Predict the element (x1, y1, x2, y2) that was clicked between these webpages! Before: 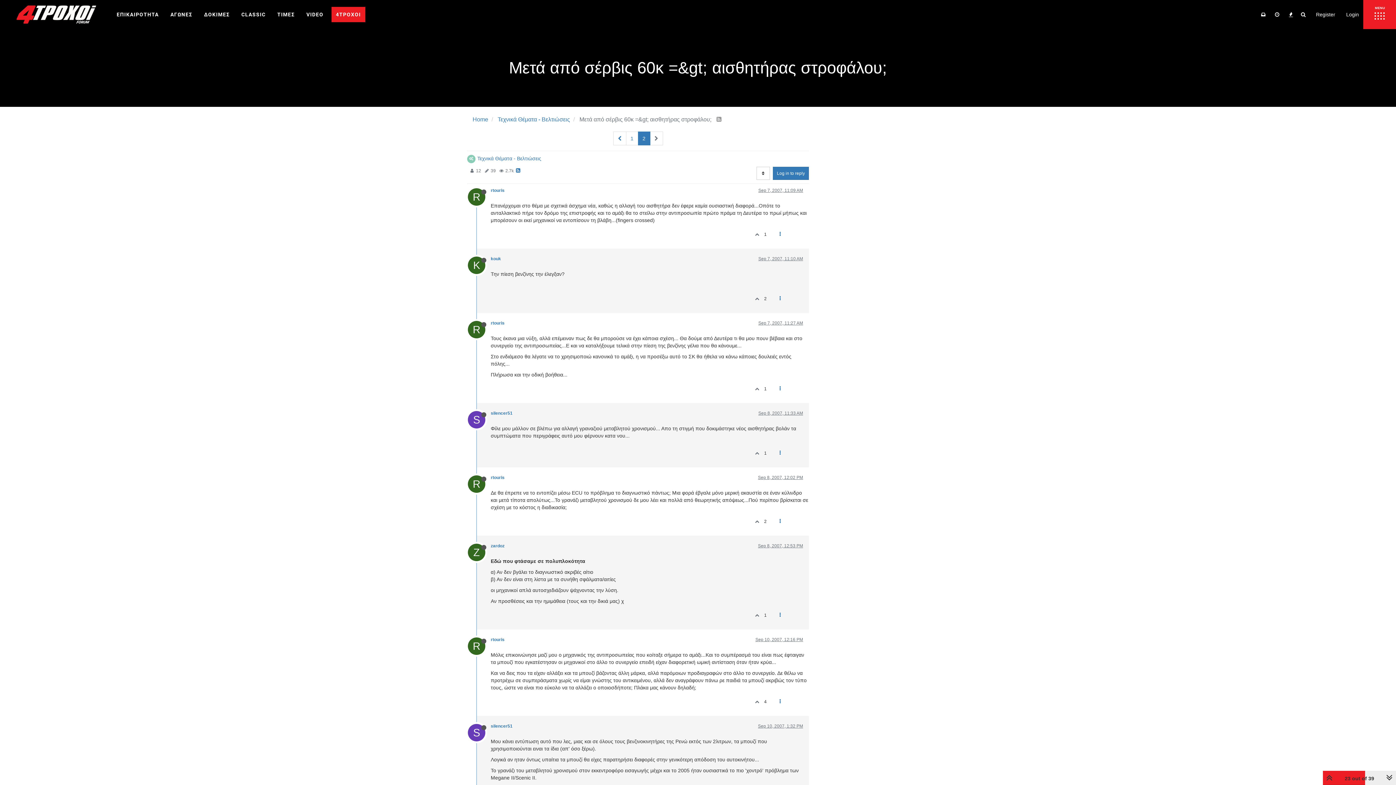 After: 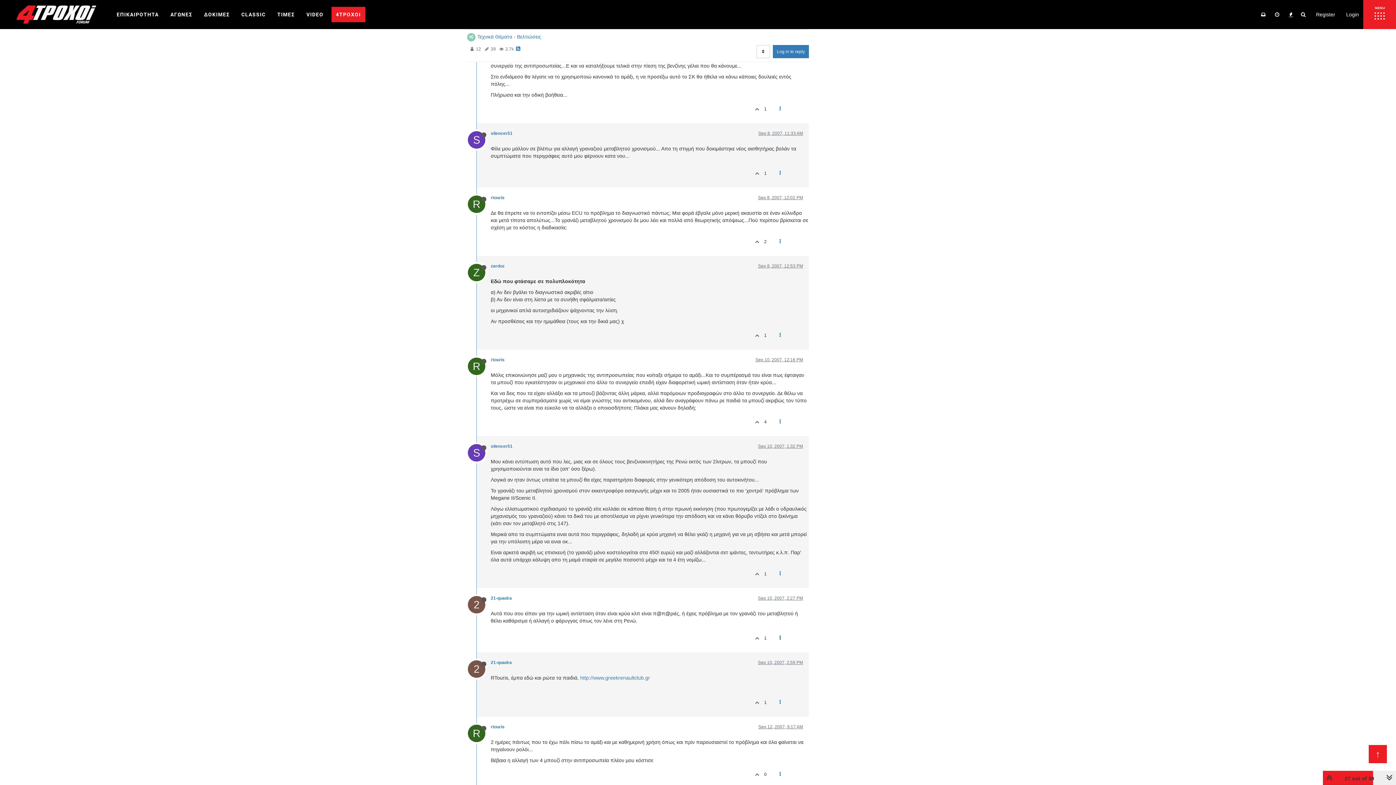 Action: bbox: (755, 637, 803, 642) label: Sep 10, 2007, 12:16 PM